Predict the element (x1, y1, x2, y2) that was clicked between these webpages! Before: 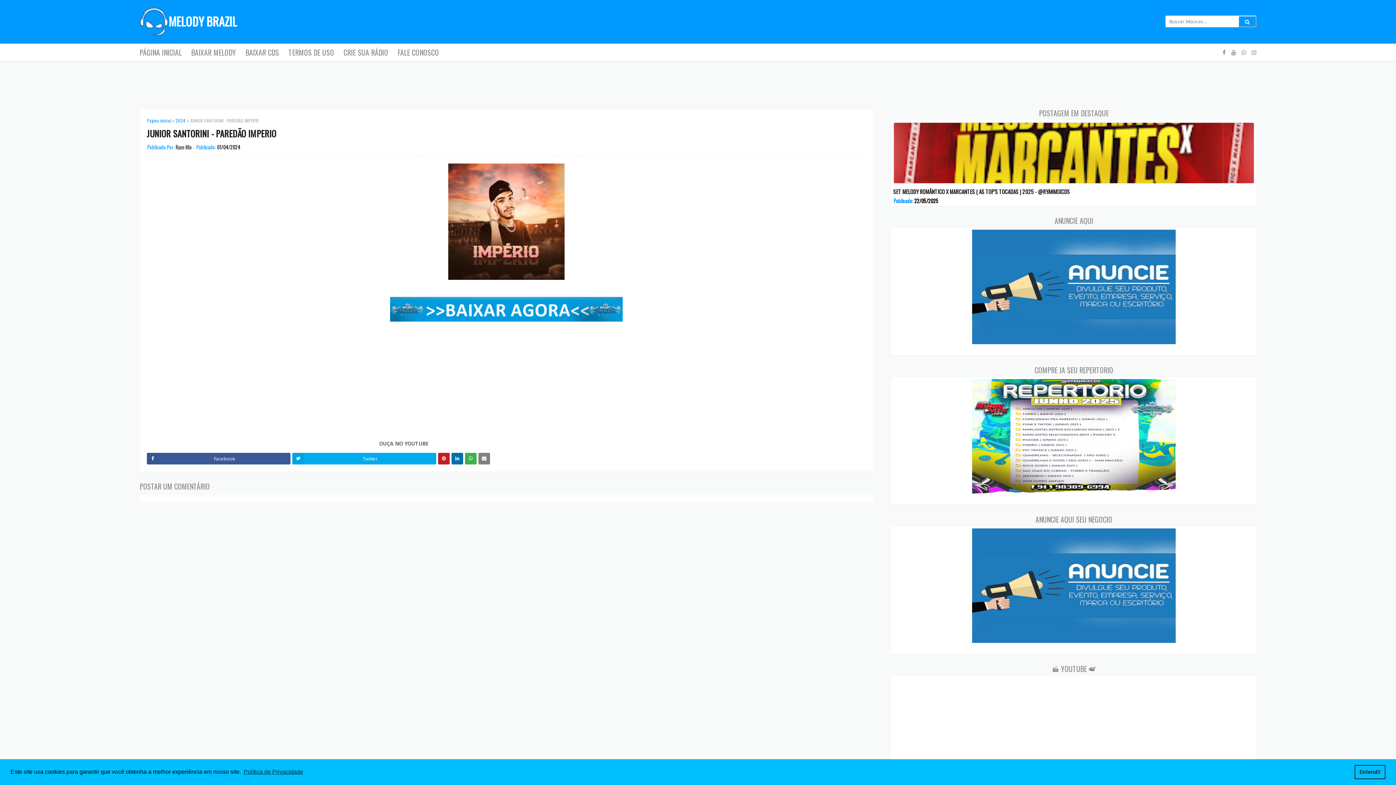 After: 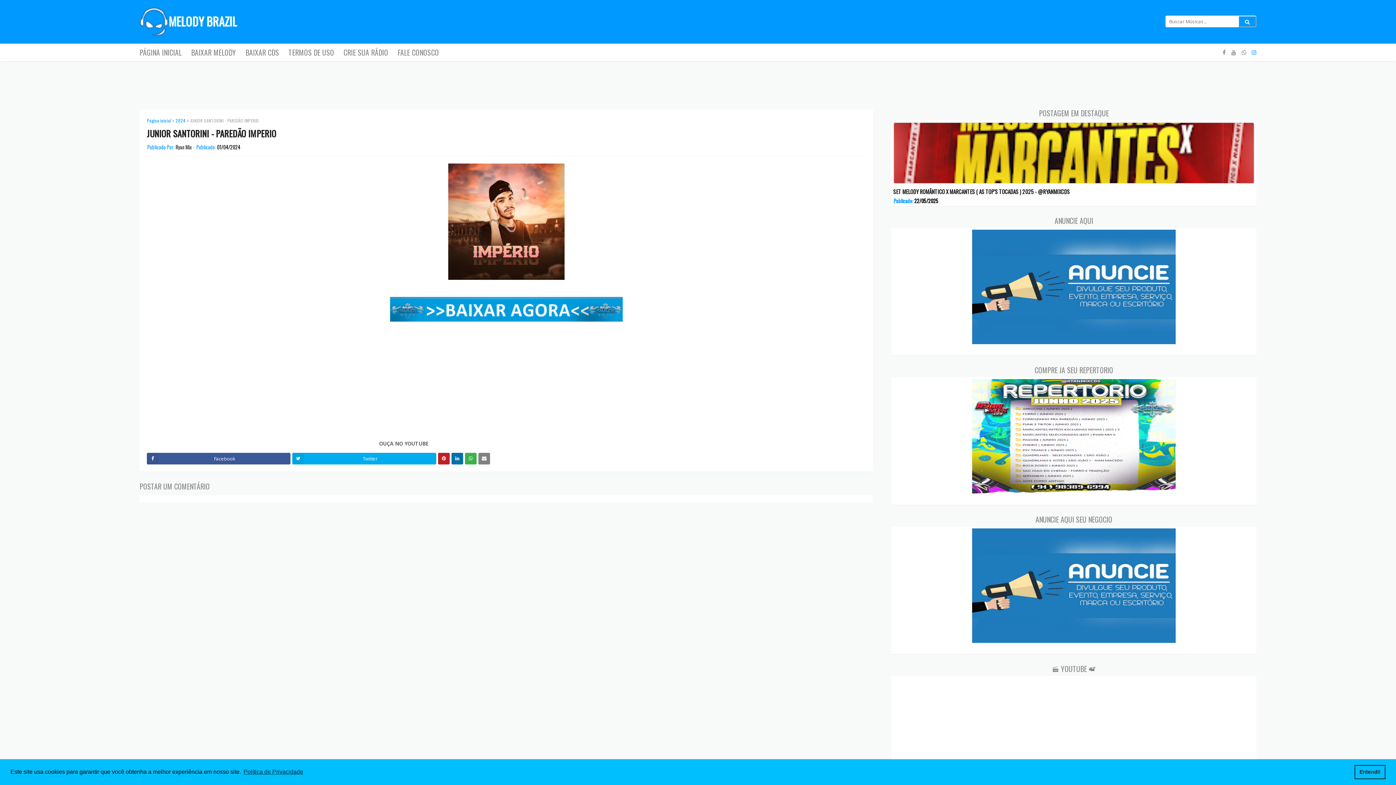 Action: bbox: (1250, 43, 1256, 61)